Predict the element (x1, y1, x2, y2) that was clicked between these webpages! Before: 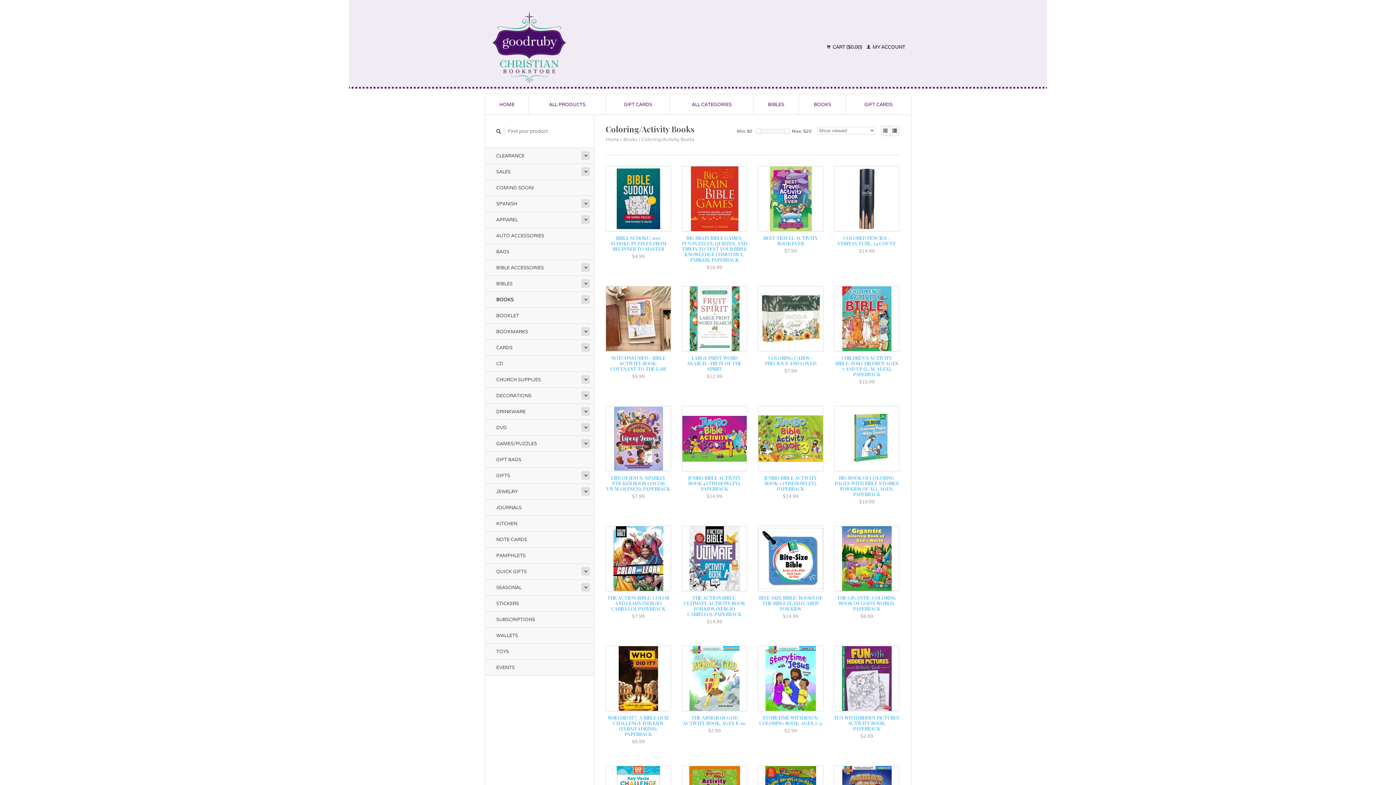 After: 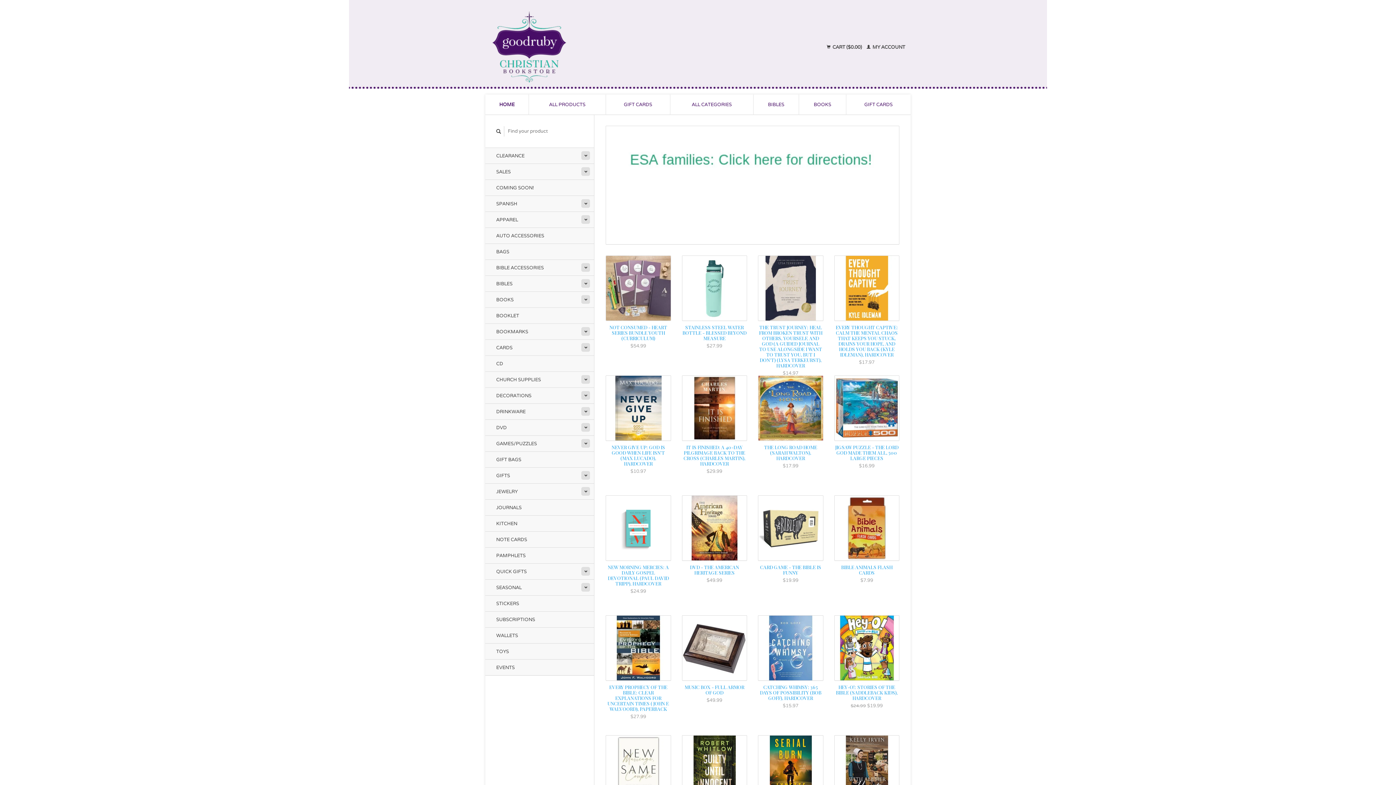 Action: bbox: (490, 10, 696, 83)